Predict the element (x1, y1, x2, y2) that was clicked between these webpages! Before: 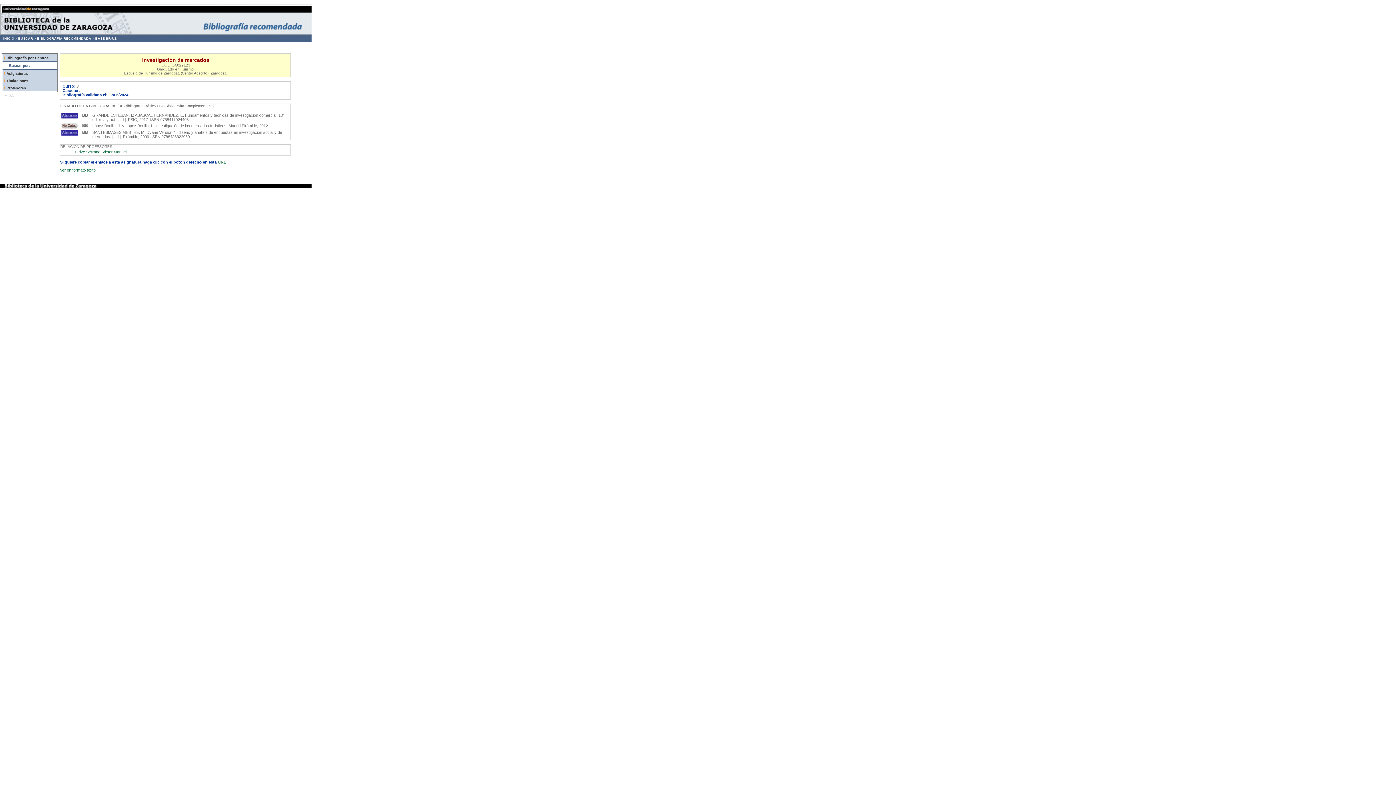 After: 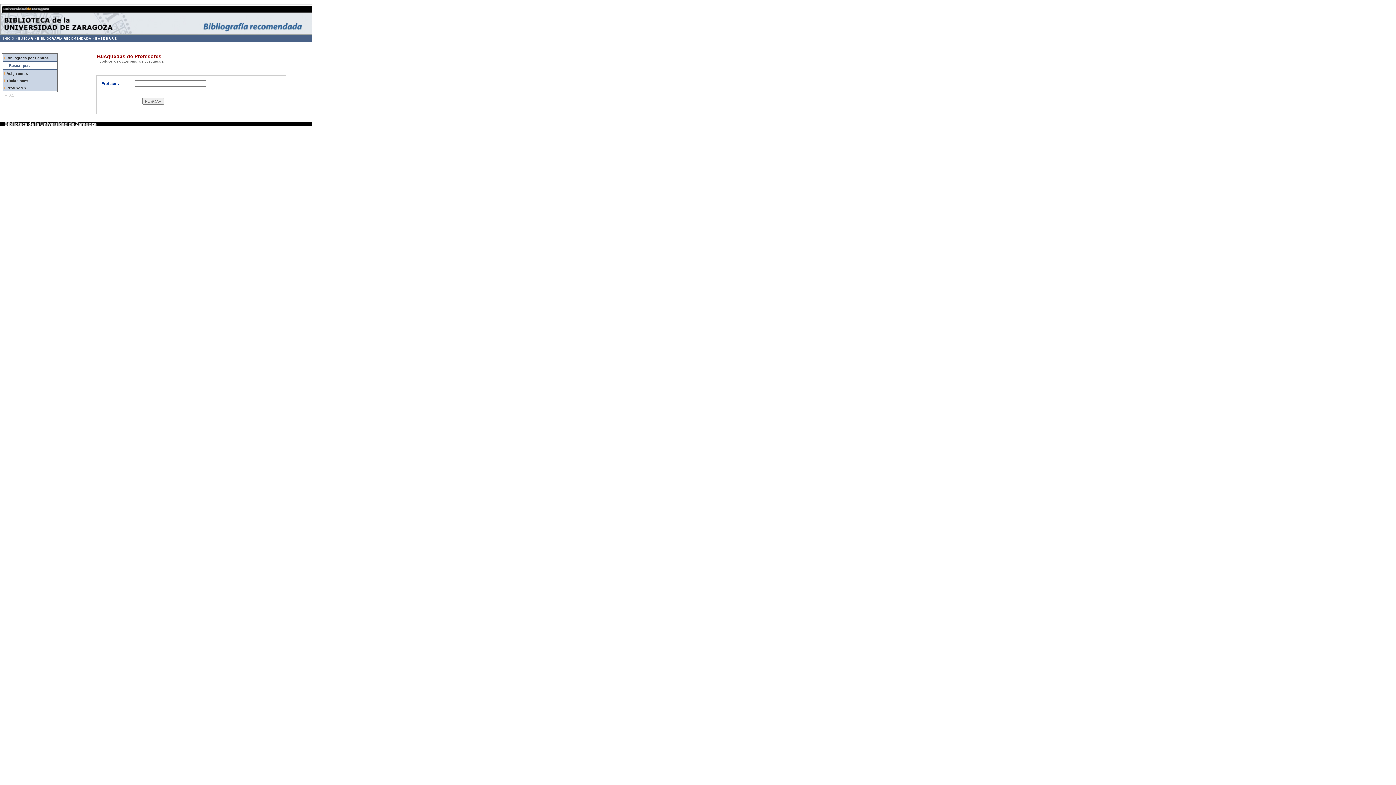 Action: label: Profesores bbox: (6, 86, 26, 90)